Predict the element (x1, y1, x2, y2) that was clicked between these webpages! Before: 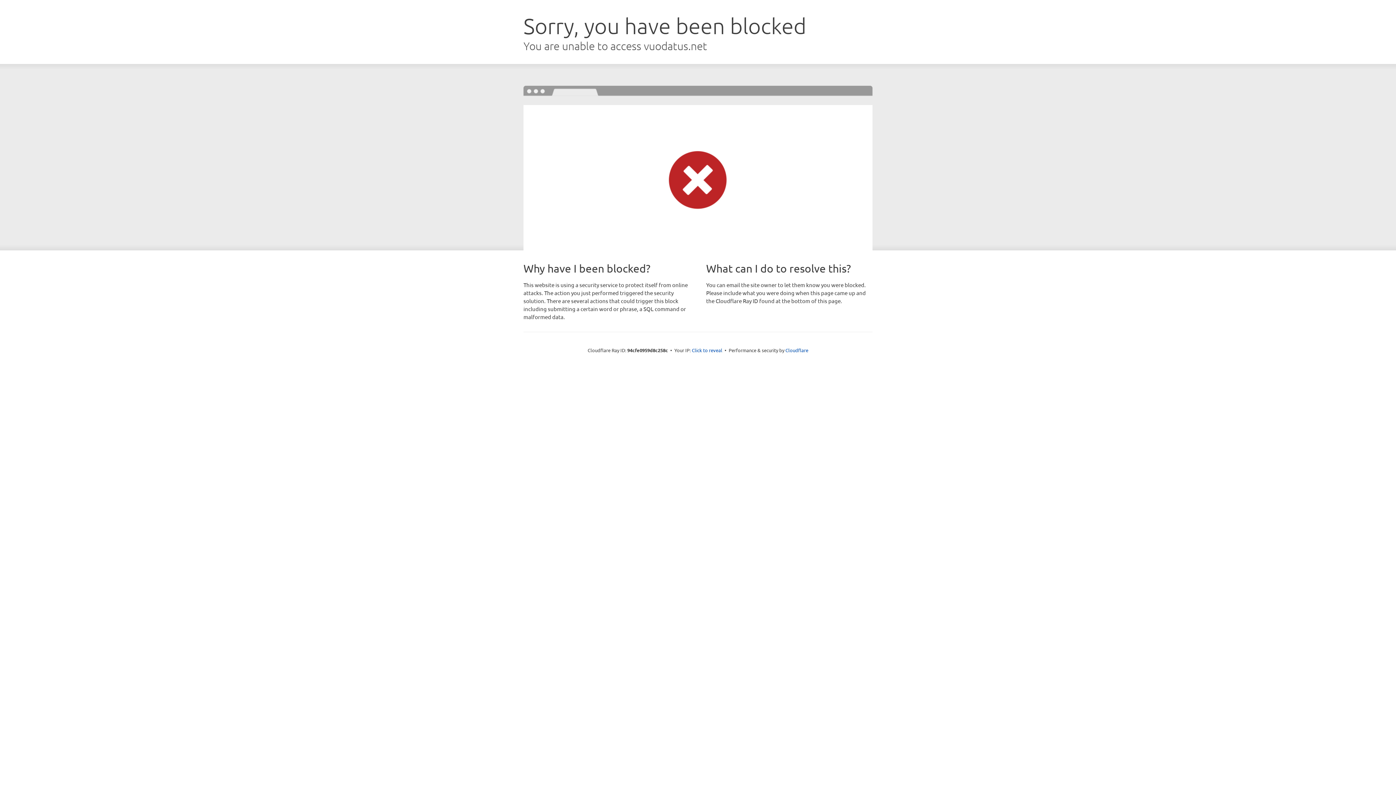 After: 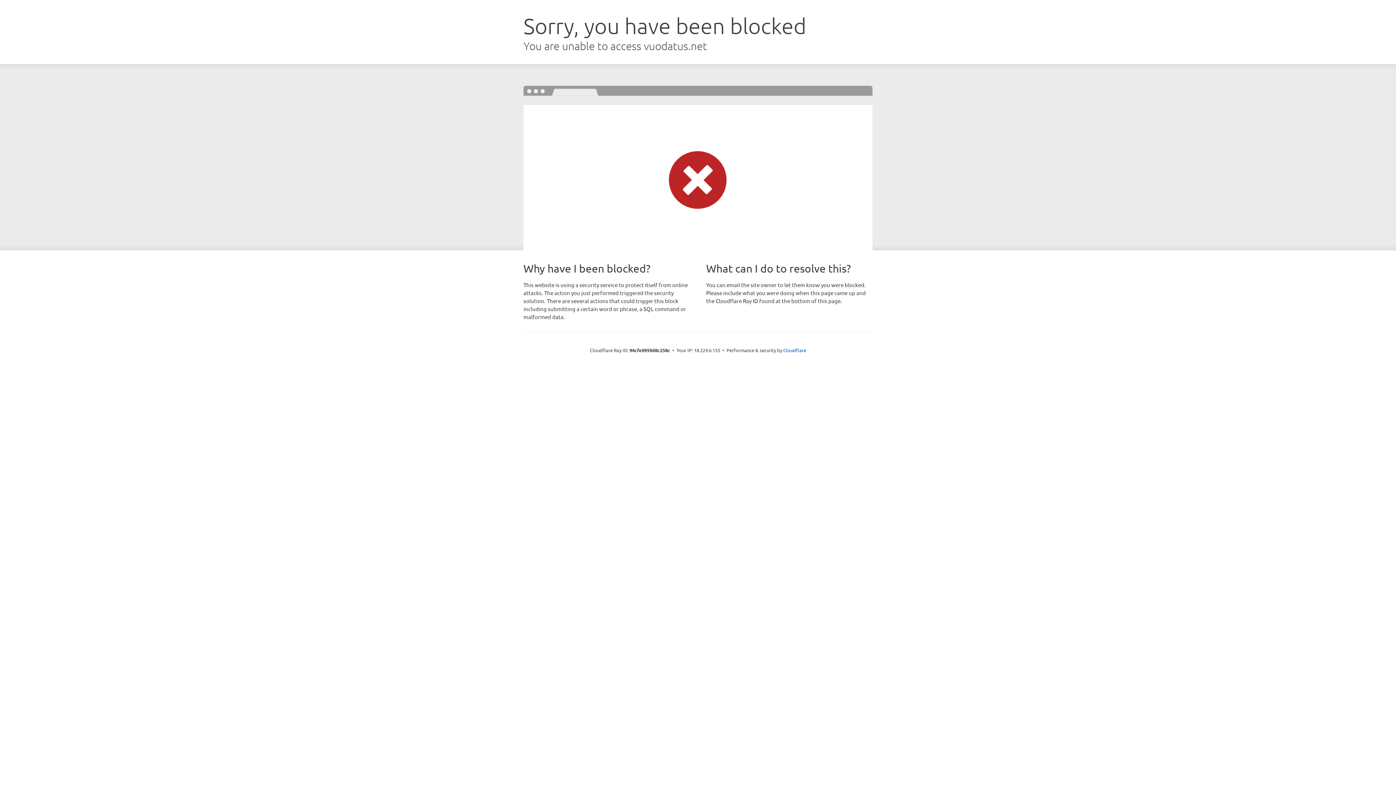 Action: label: Click to reveal bbox: (692, 346, 722, 353)